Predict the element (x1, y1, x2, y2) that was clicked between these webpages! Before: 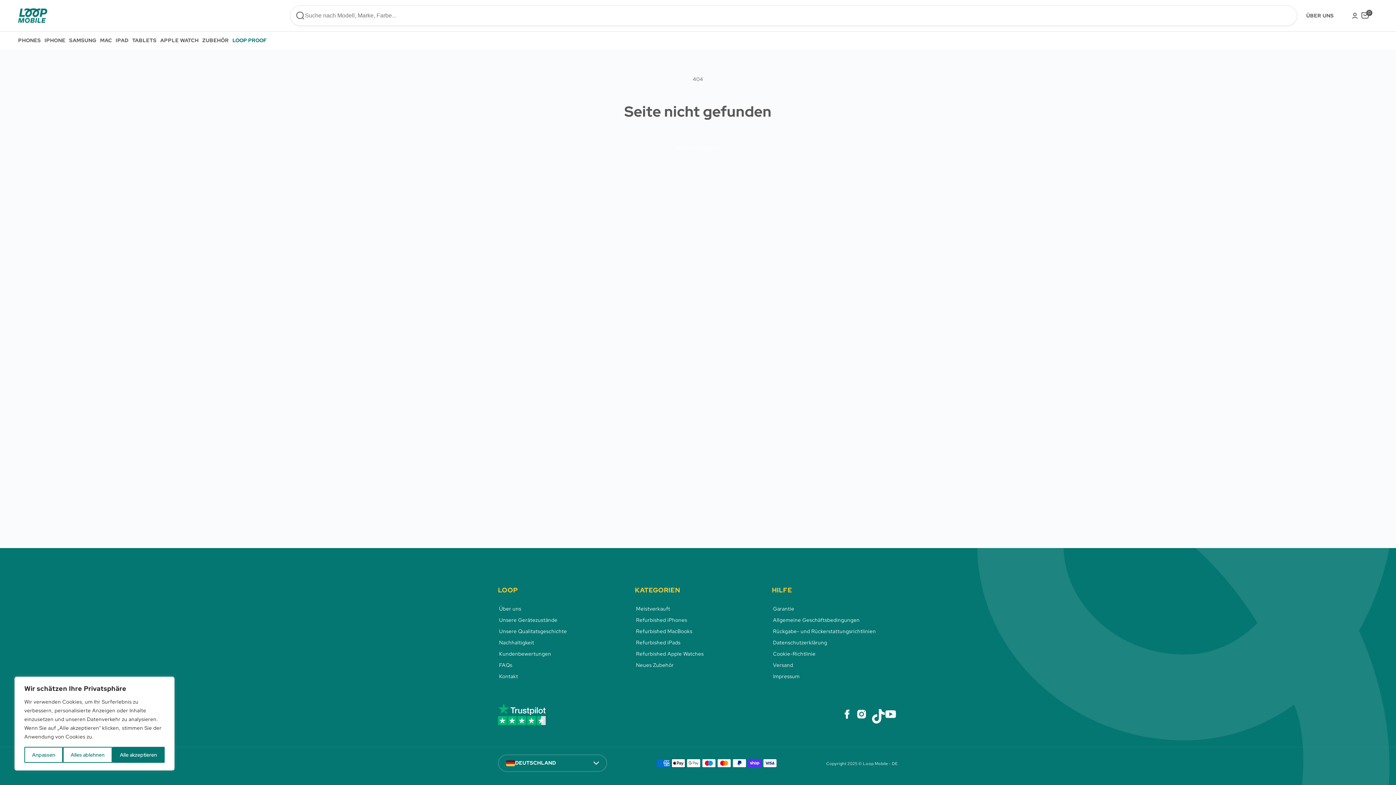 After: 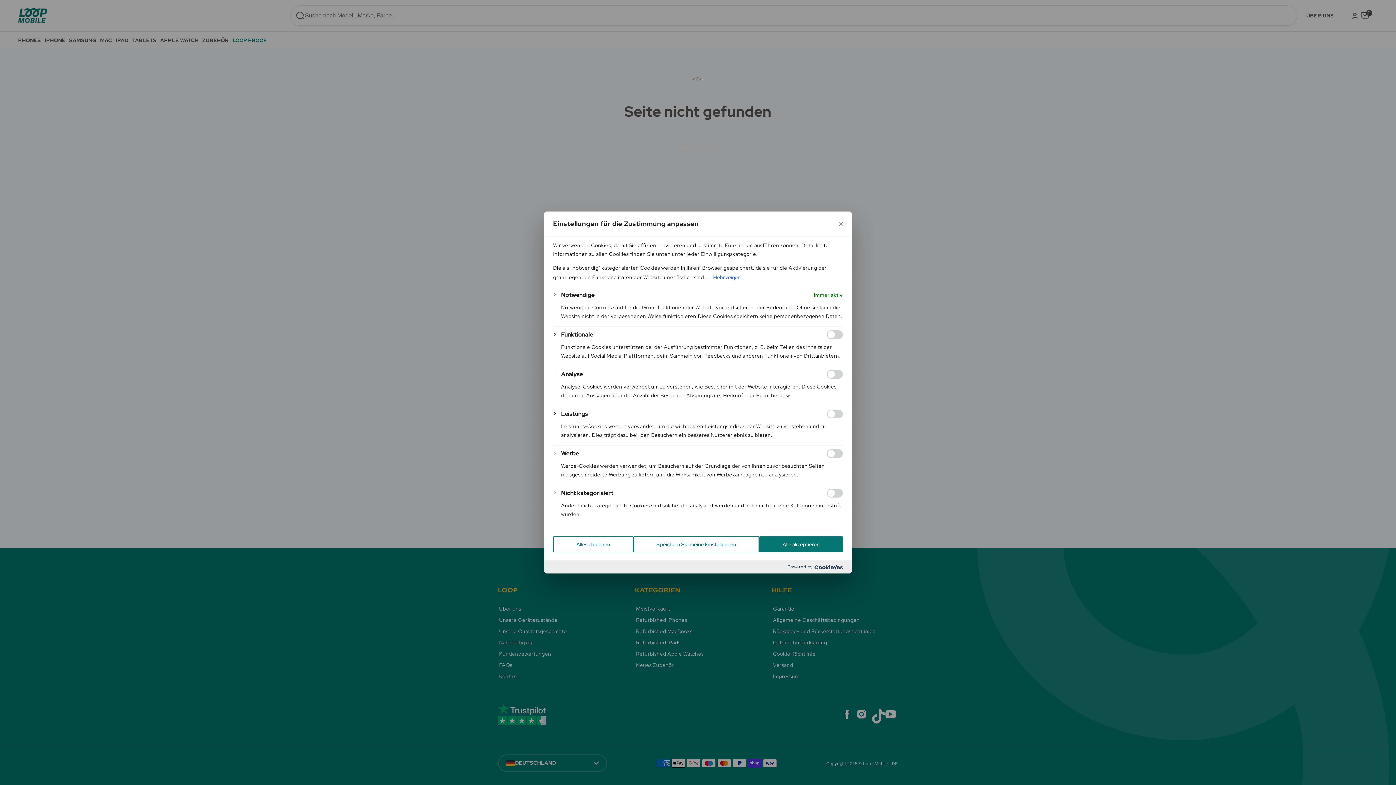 Action: bbox: (24, 747, 63, 763) label: Anpassen